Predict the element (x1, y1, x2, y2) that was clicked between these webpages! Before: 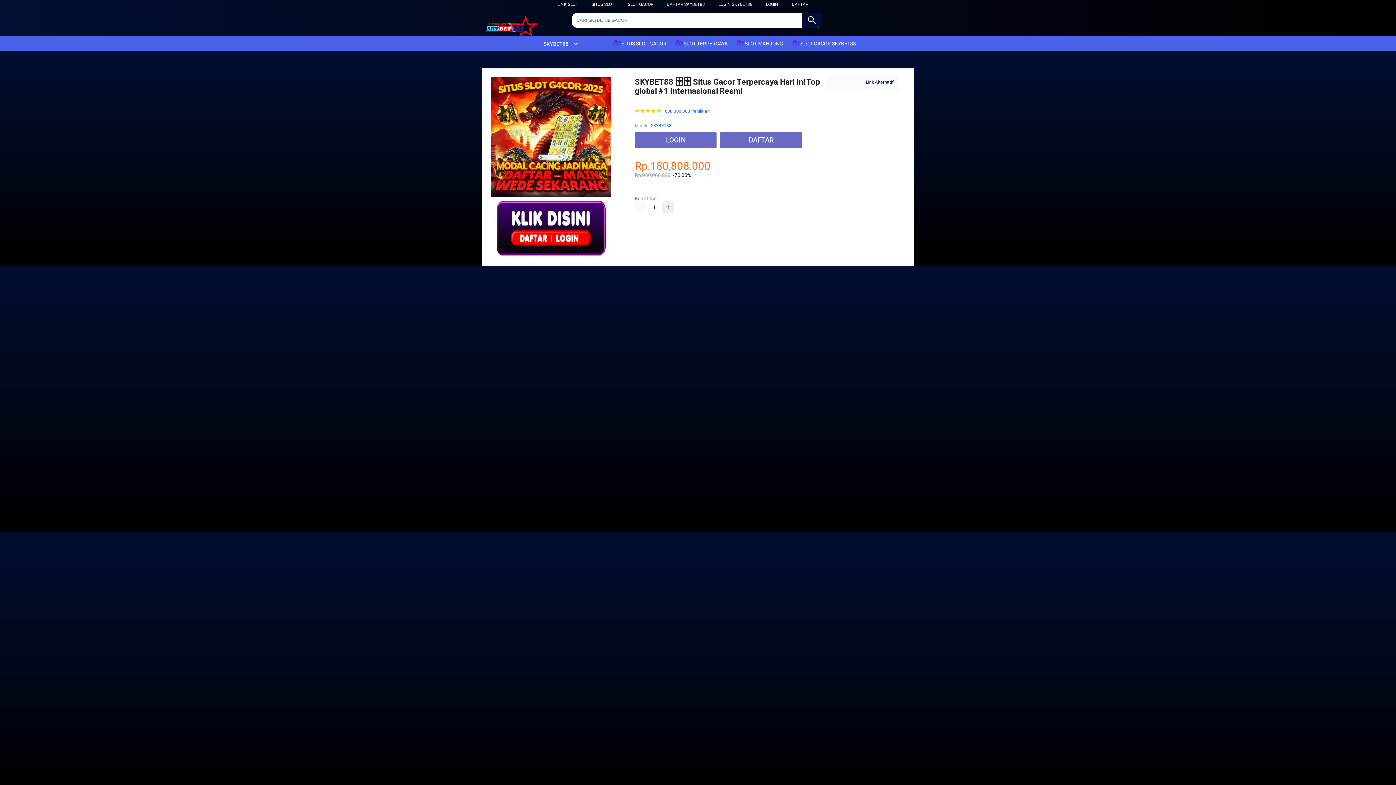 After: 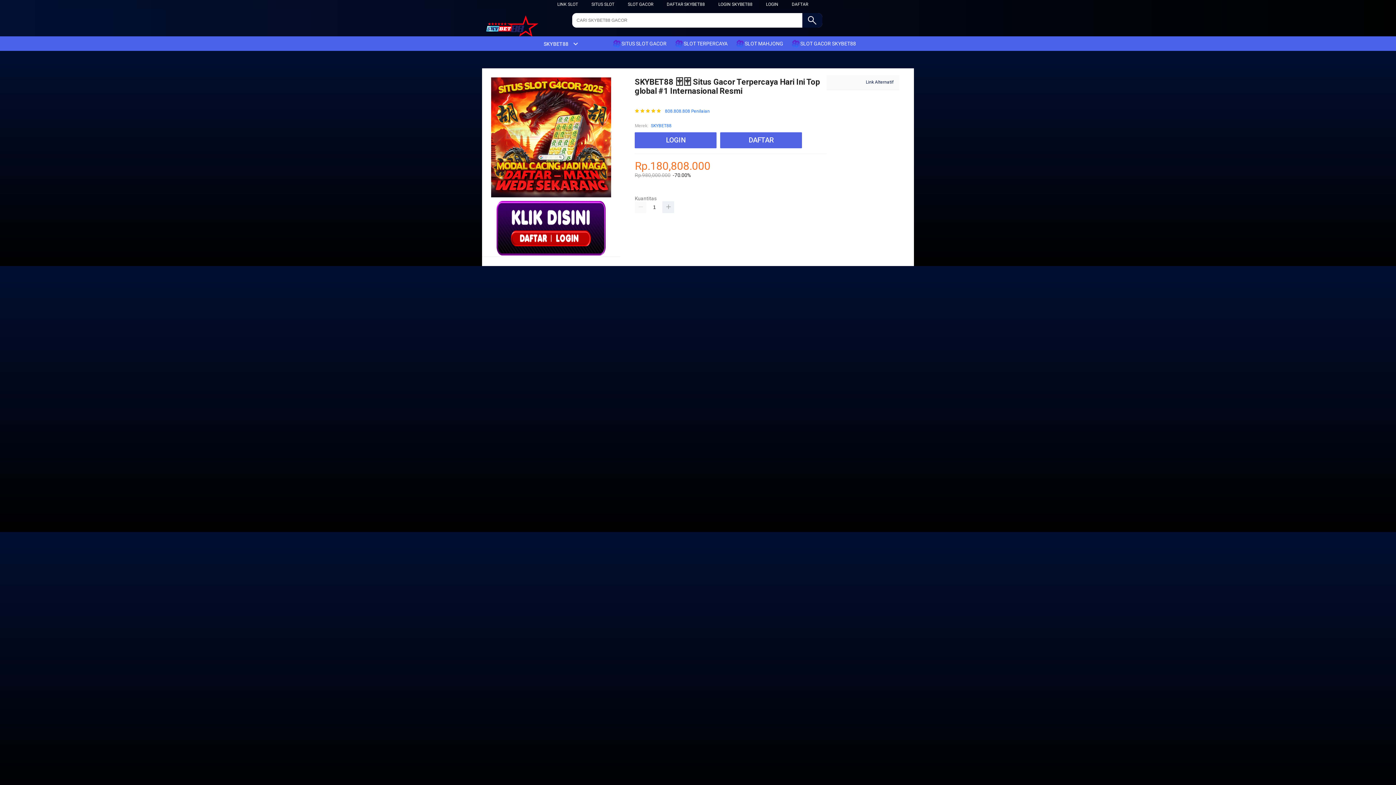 Action: label:  SLOT TERPERCAYA bbox: (675, 36, 731, 50)